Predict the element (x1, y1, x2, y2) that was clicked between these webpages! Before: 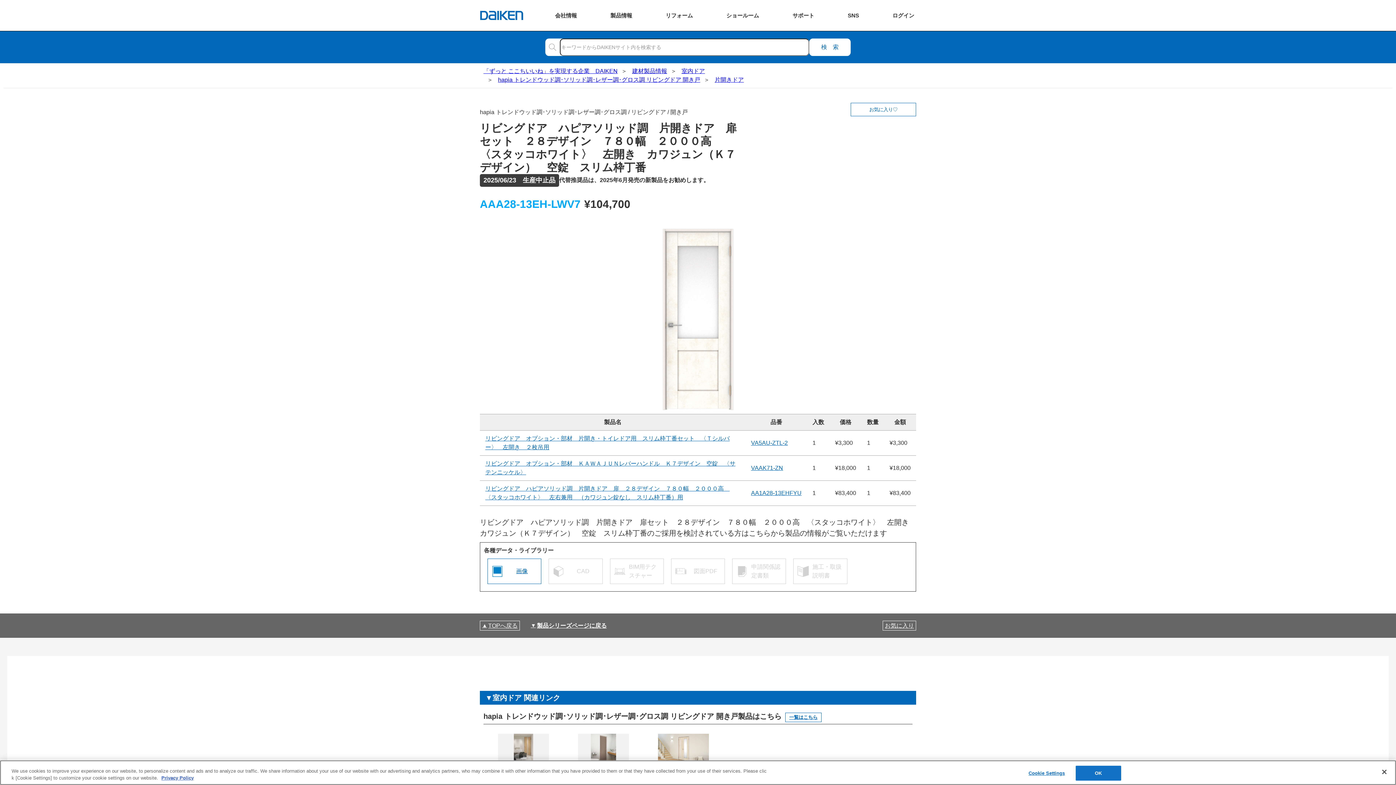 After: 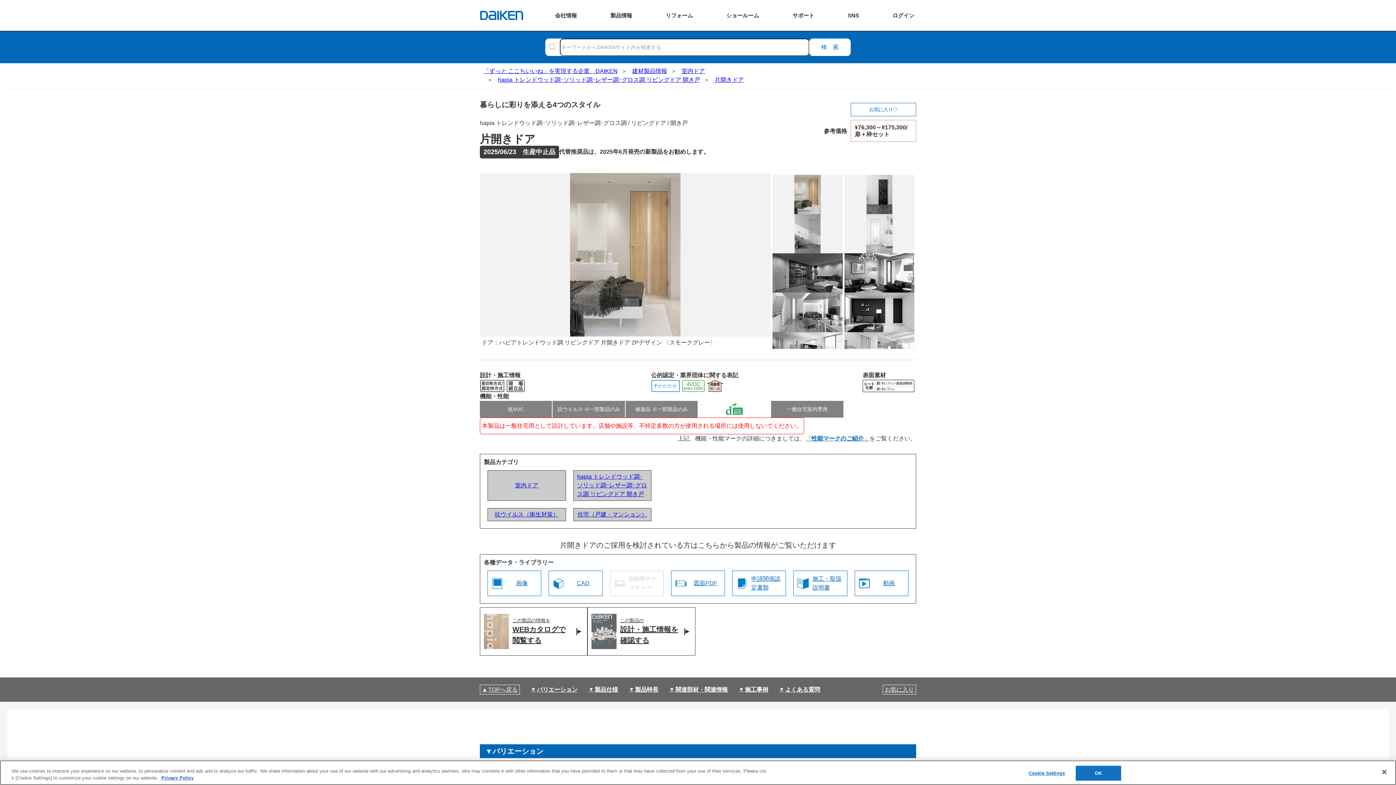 Action: bbox: (483, 728, 563, 779) label: 片開きドア